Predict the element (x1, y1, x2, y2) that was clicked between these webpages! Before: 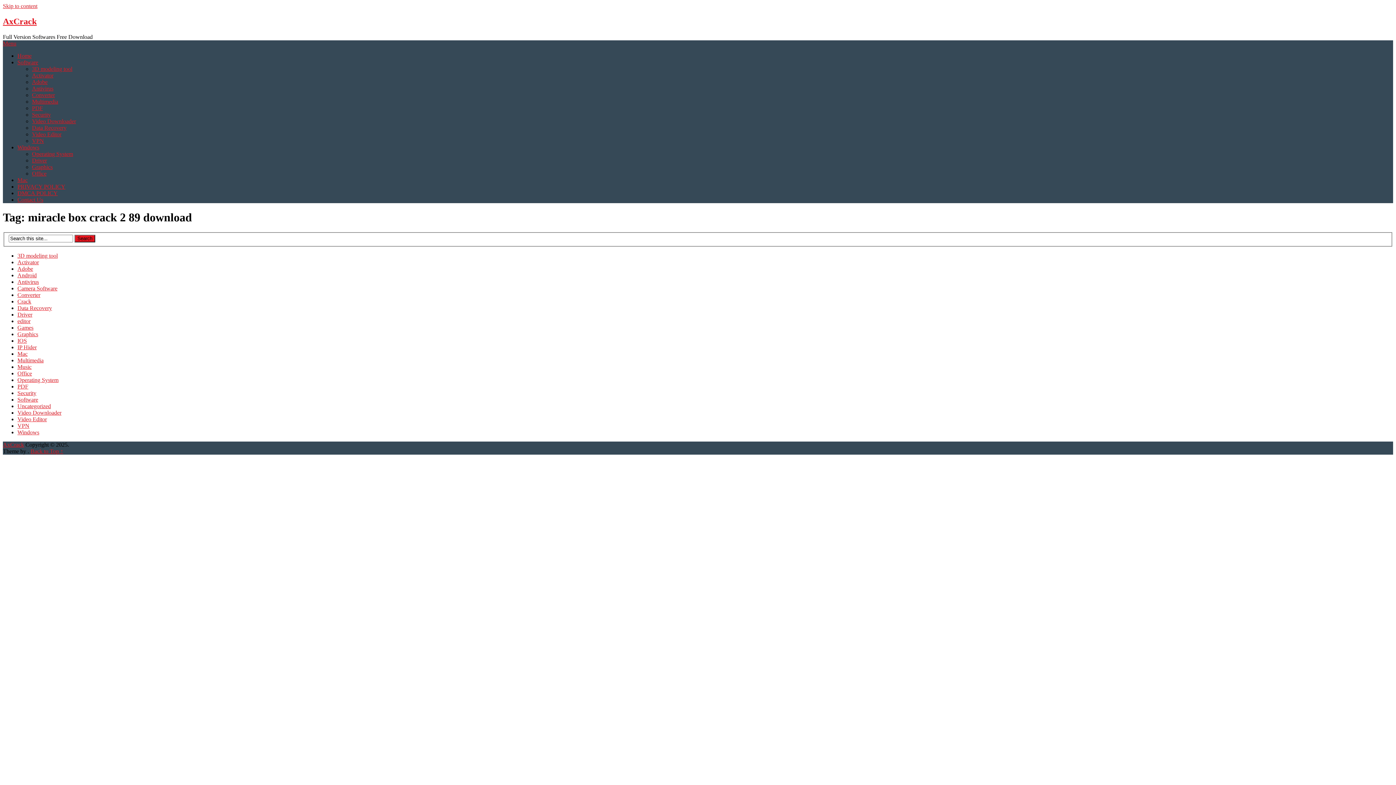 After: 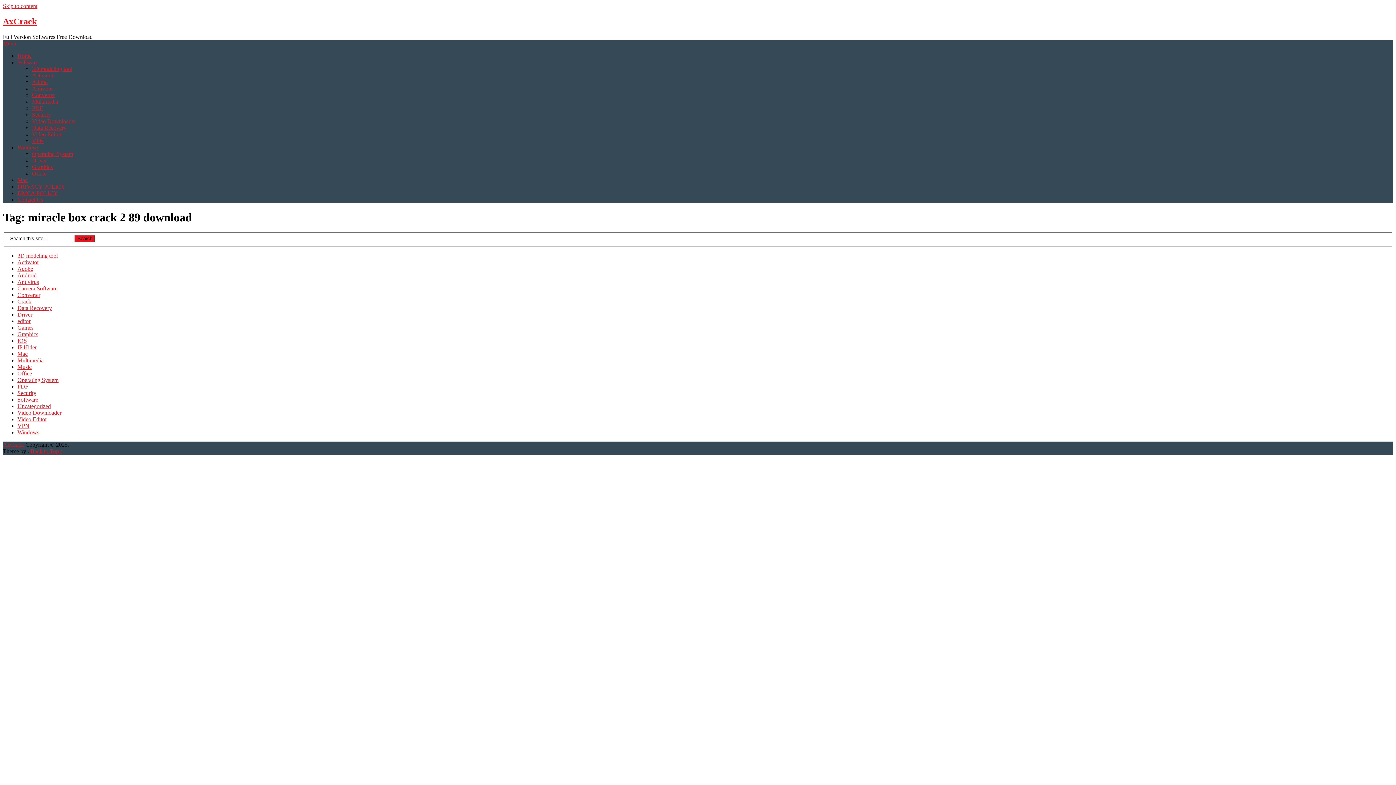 Action: label: Skip to content bbox: (2, 2, 37, 9)